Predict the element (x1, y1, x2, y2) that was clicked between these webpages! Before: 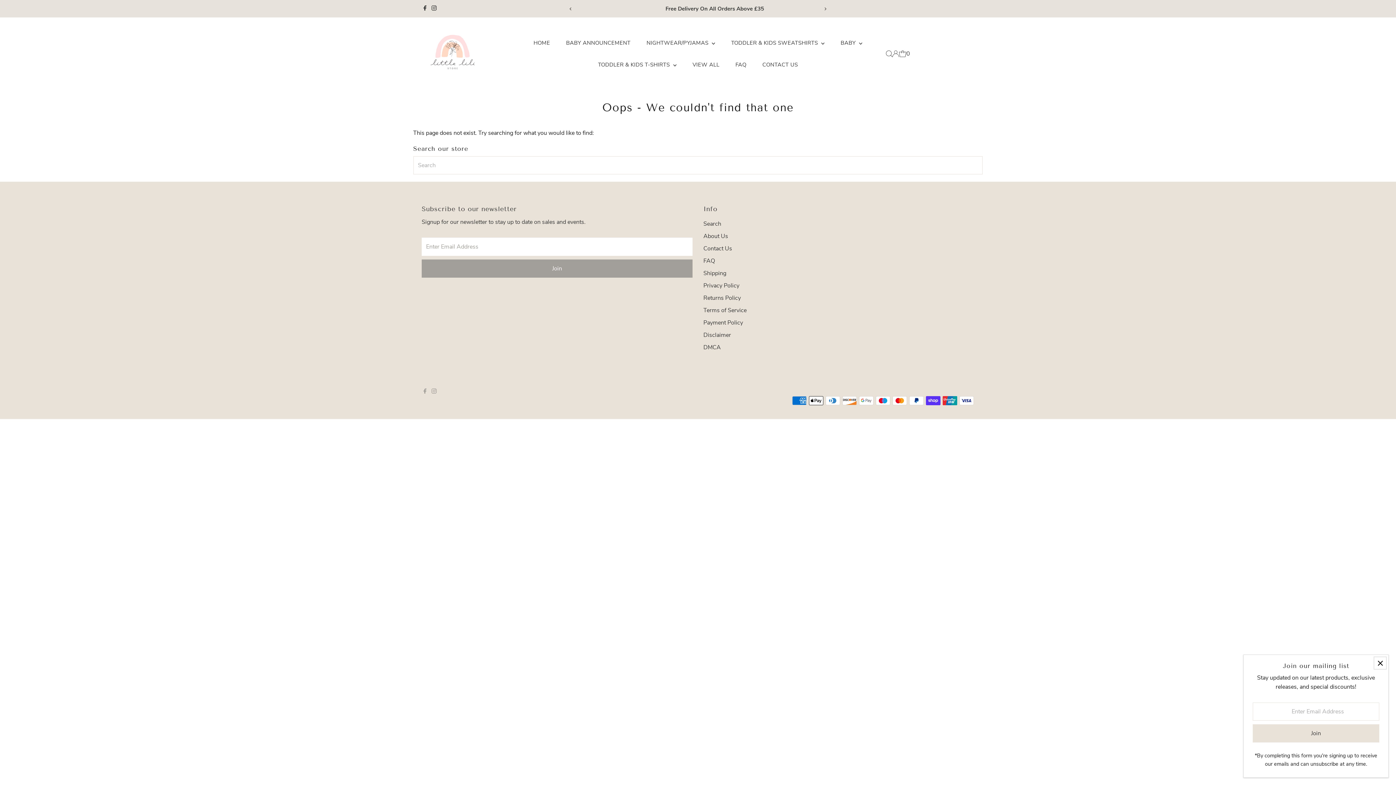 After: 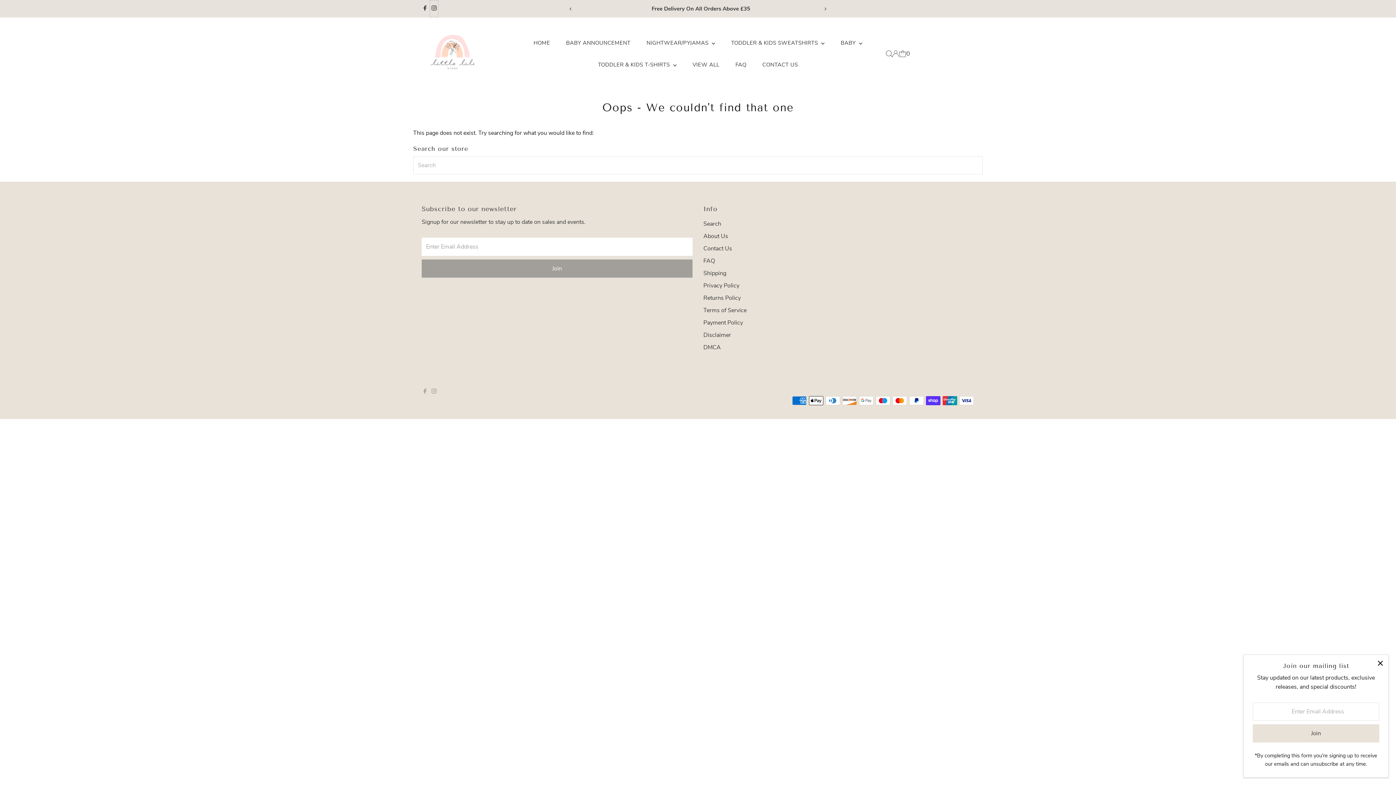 Action: label: Instagram bbox: (429, 0, 438, 17)